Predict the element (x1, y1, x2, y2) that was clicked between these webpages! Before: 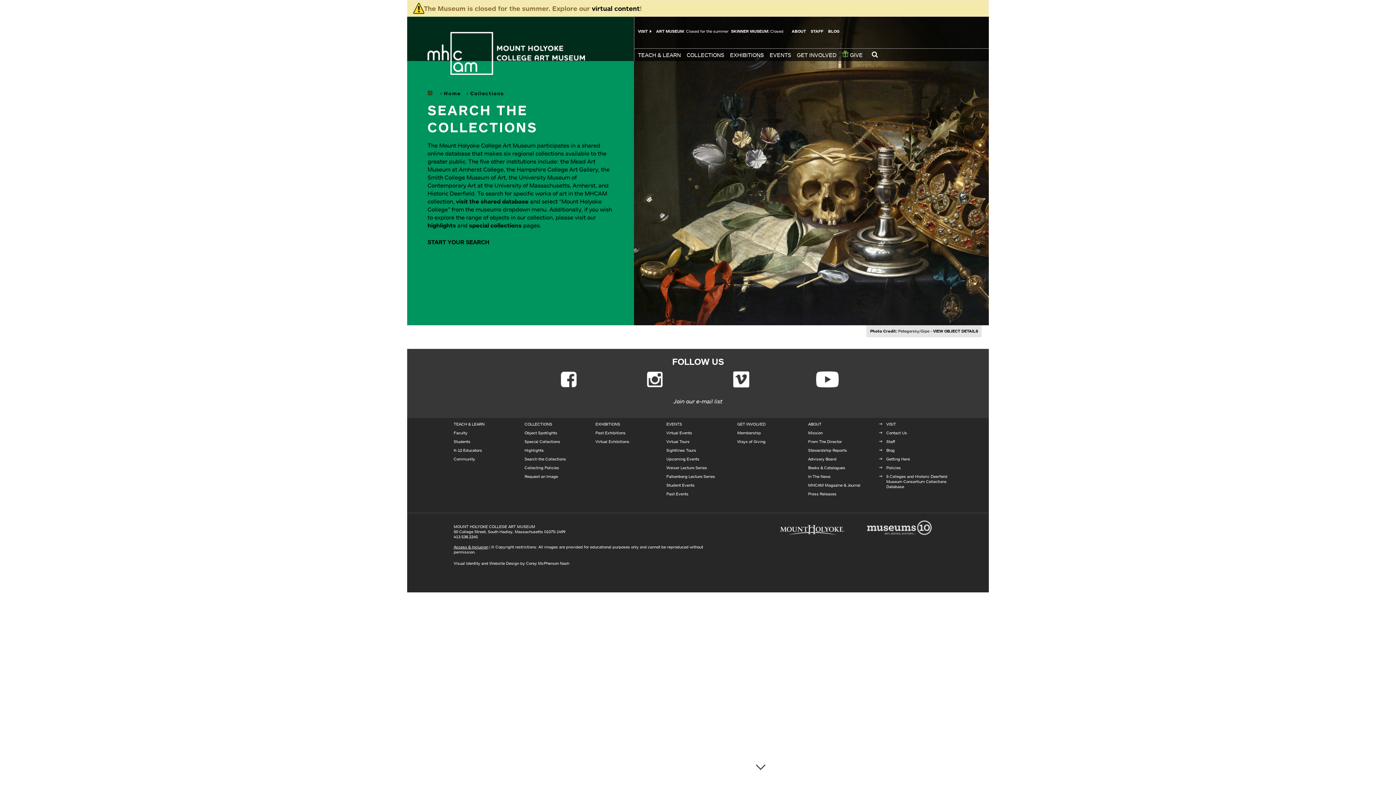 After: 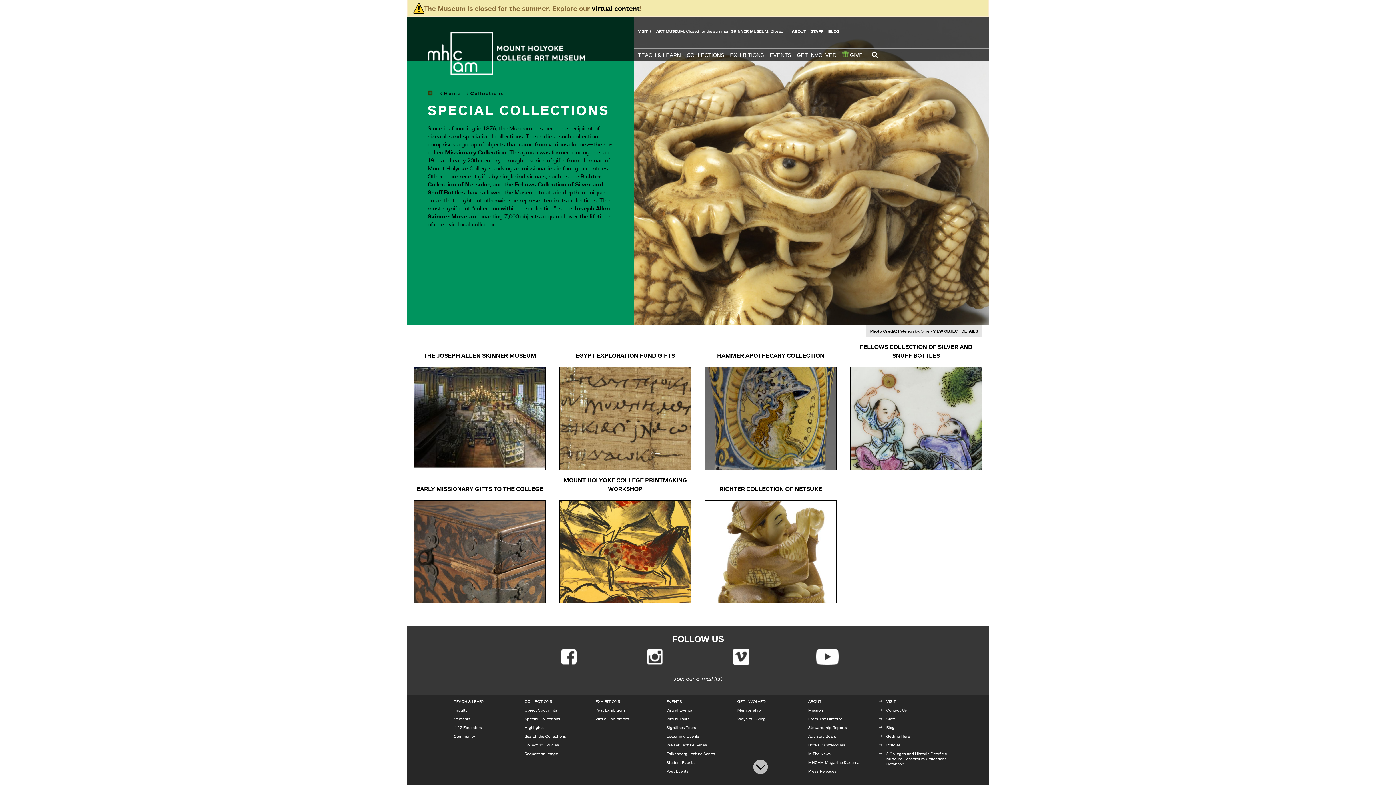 Action: bbox: (469, 221, 521, 229) label: special collections